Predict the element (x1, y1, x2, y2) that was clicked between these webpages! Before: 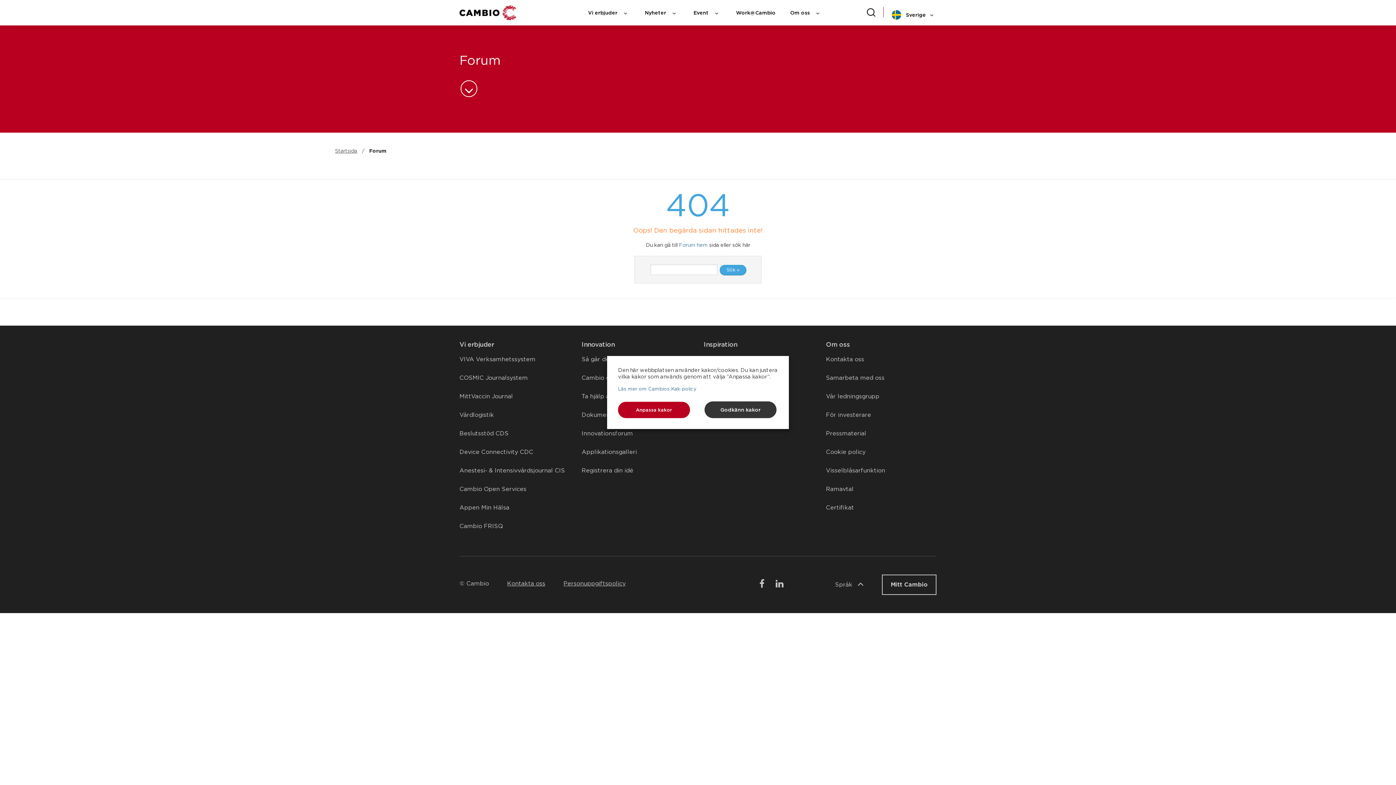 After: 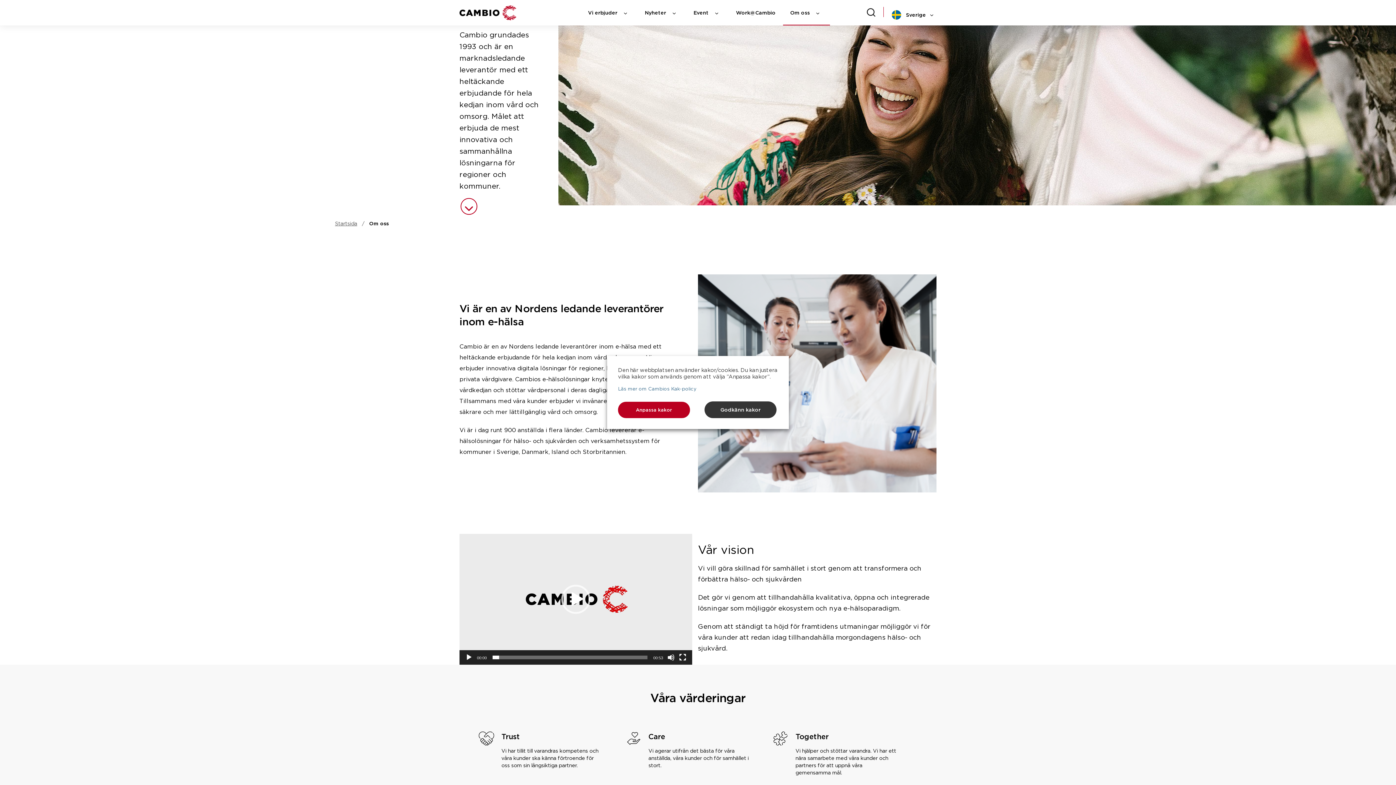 Action: bbox: (790, 0, 822, 16) label: Om oss 